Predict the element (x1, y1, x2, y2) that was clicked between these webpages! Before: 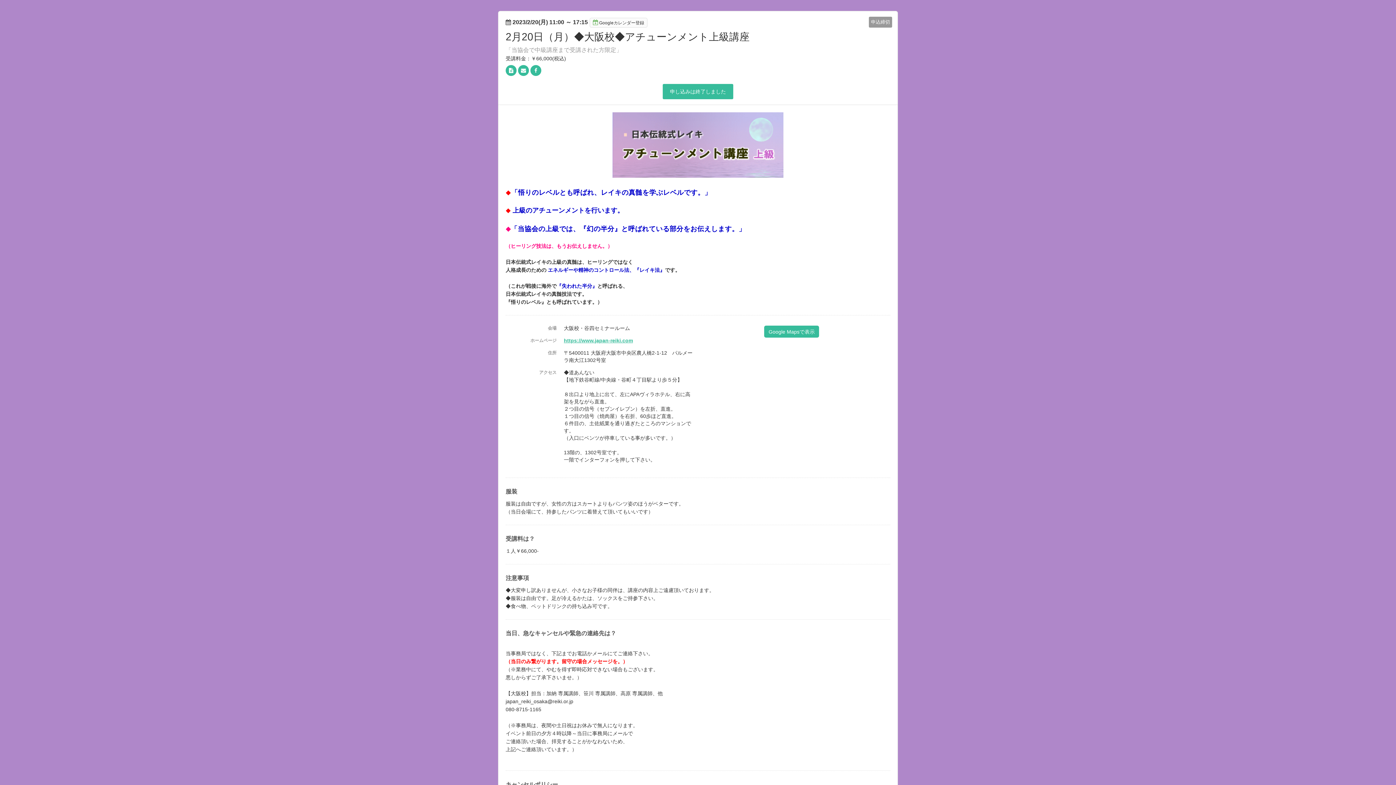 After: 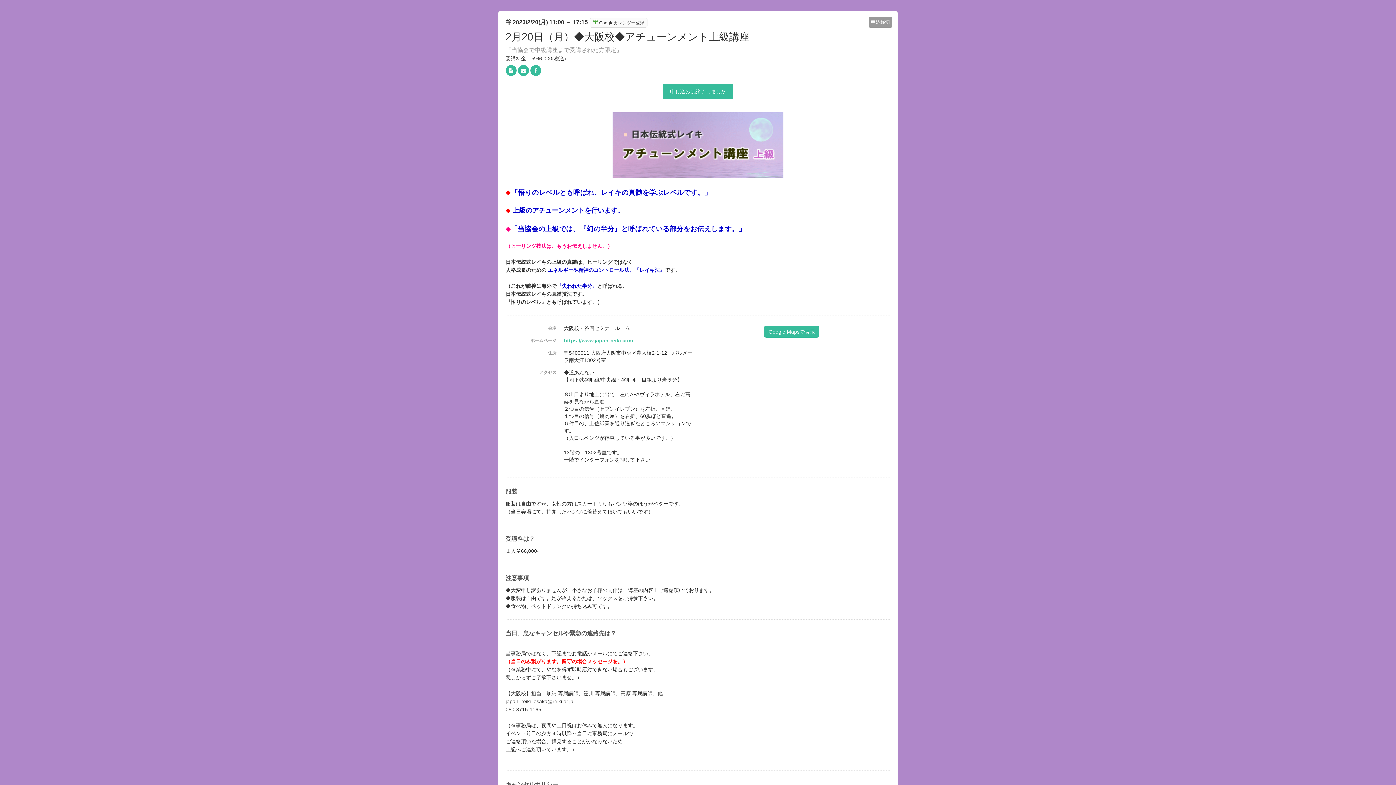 Action: bbox: (564, 337, 633, 343) label: https://www.japan-reiki.com